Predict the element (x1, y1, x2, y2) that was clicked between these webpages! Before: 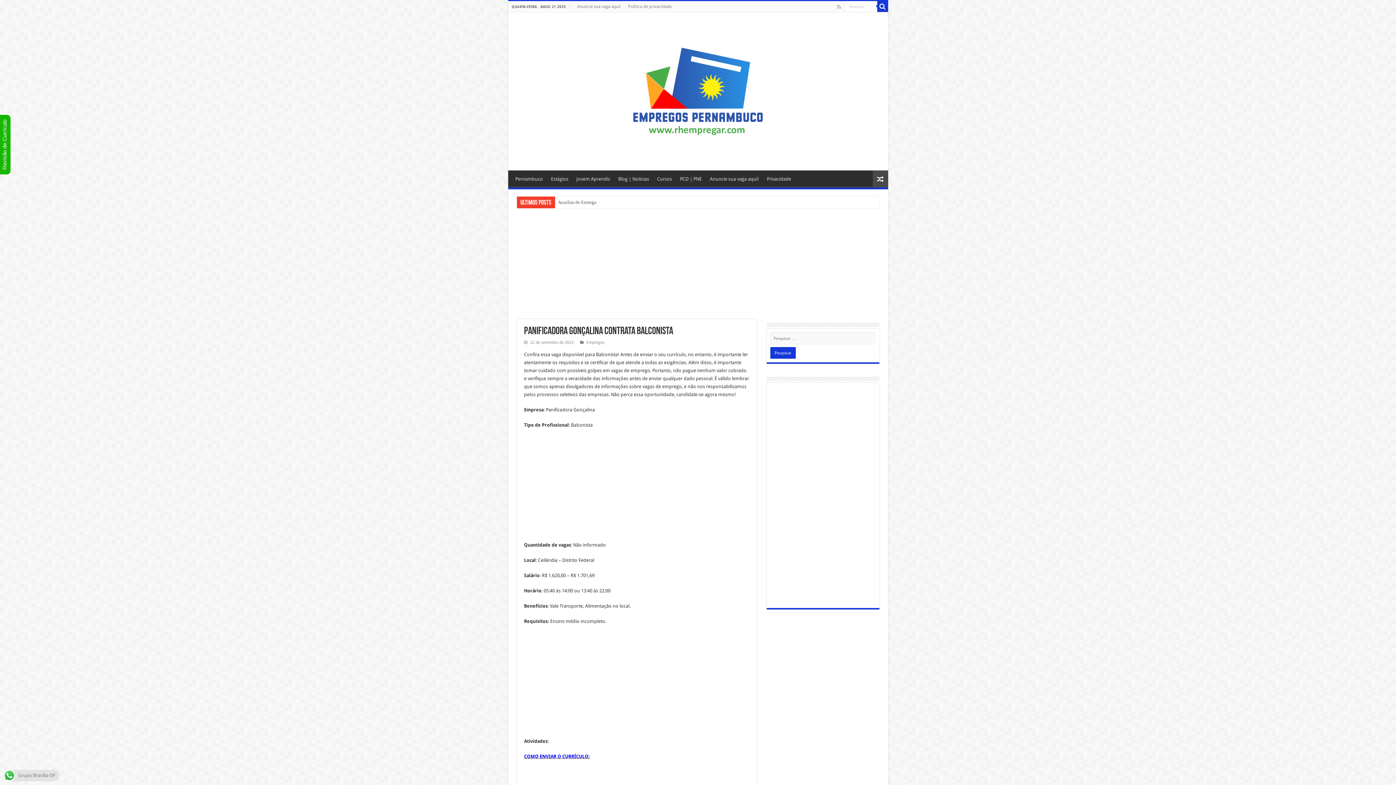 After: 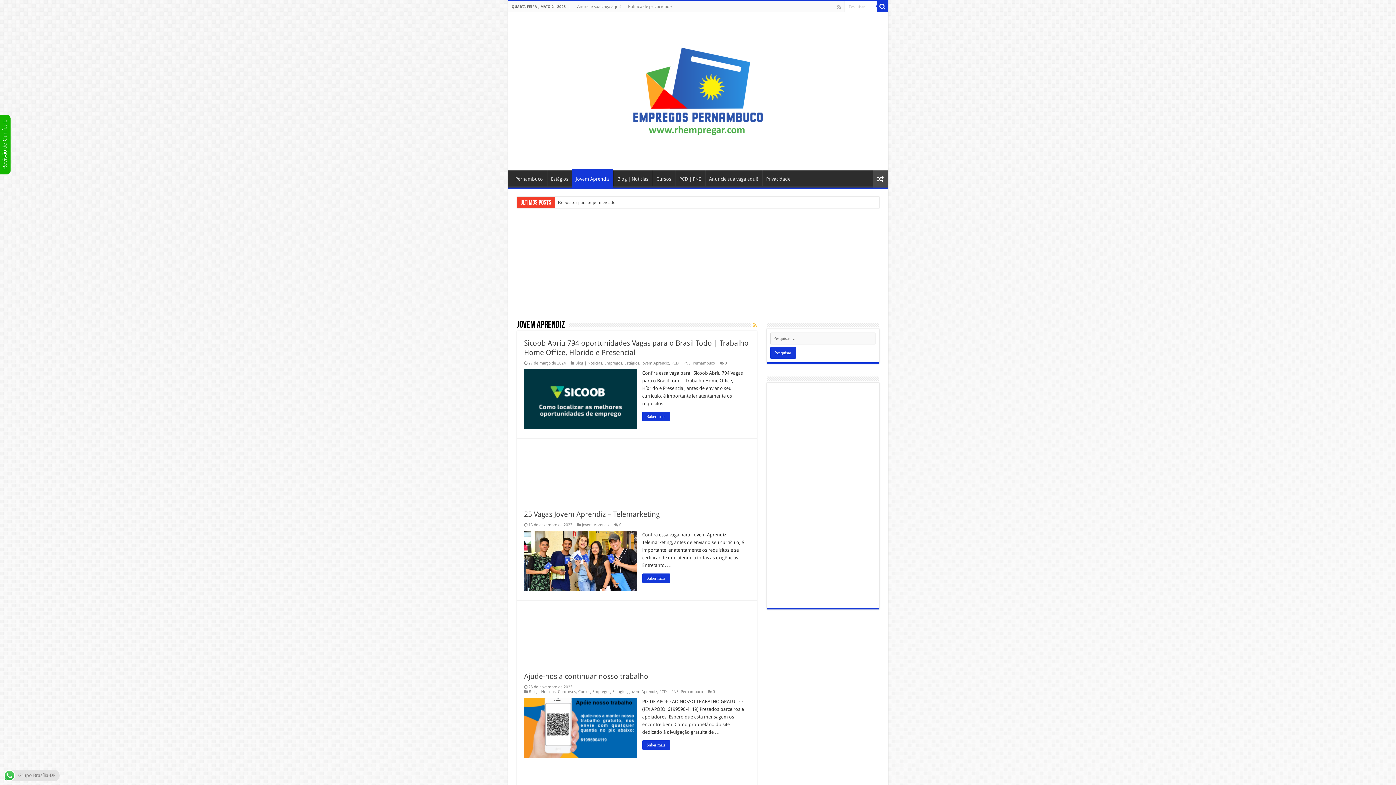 Action: bbox: (572, 170, 614, 185) label: Jovem Aprendiz